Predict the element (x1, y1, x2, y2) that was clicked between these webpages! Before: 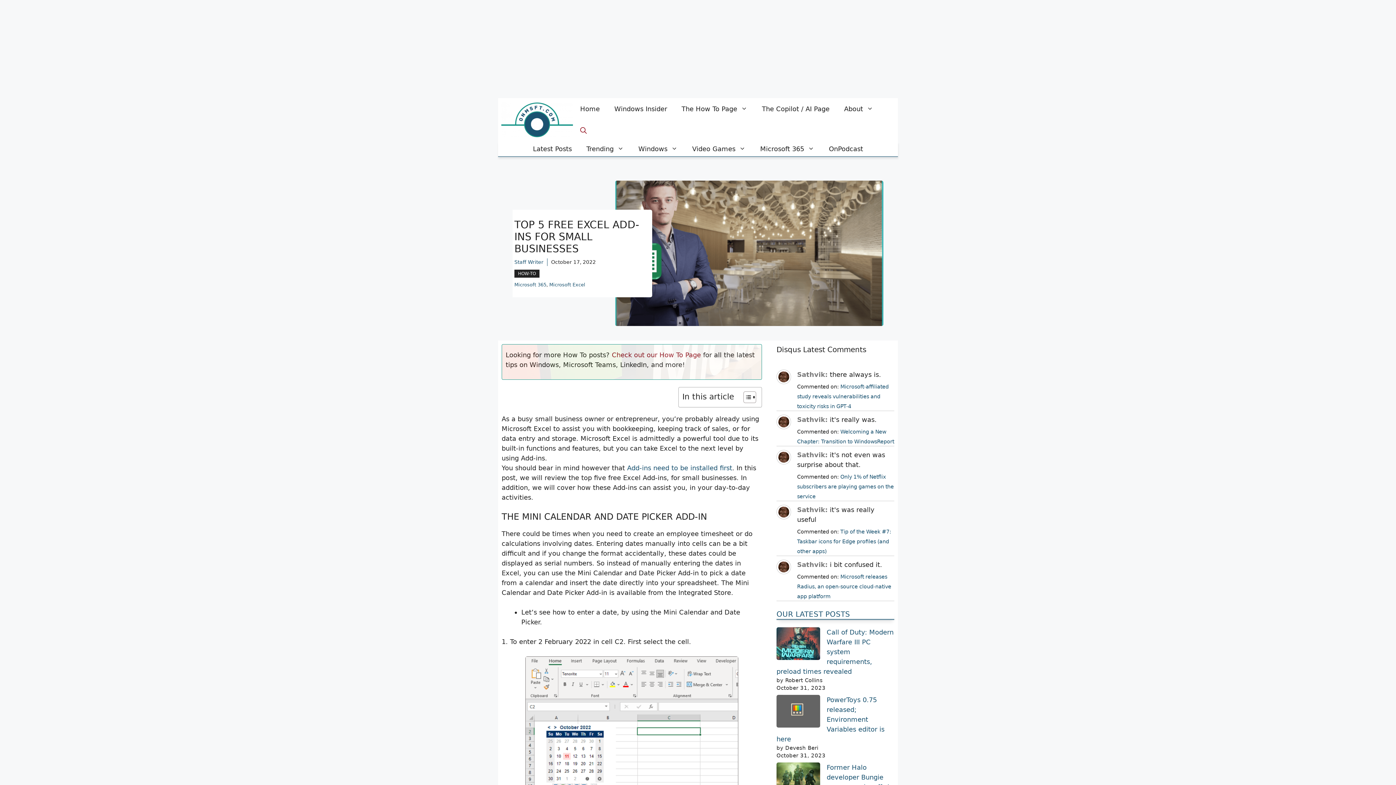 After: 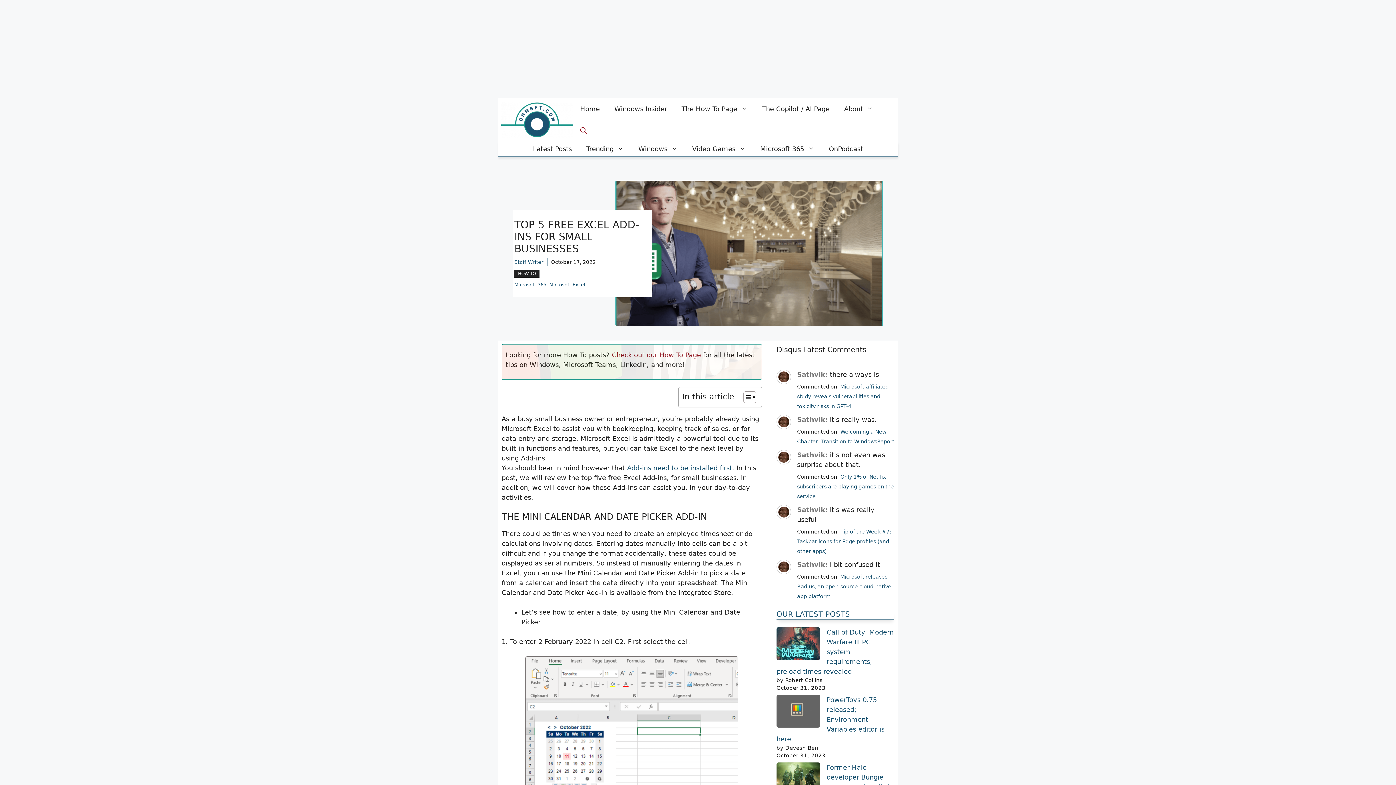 Action: bbox: (776, 467, 791, 474)